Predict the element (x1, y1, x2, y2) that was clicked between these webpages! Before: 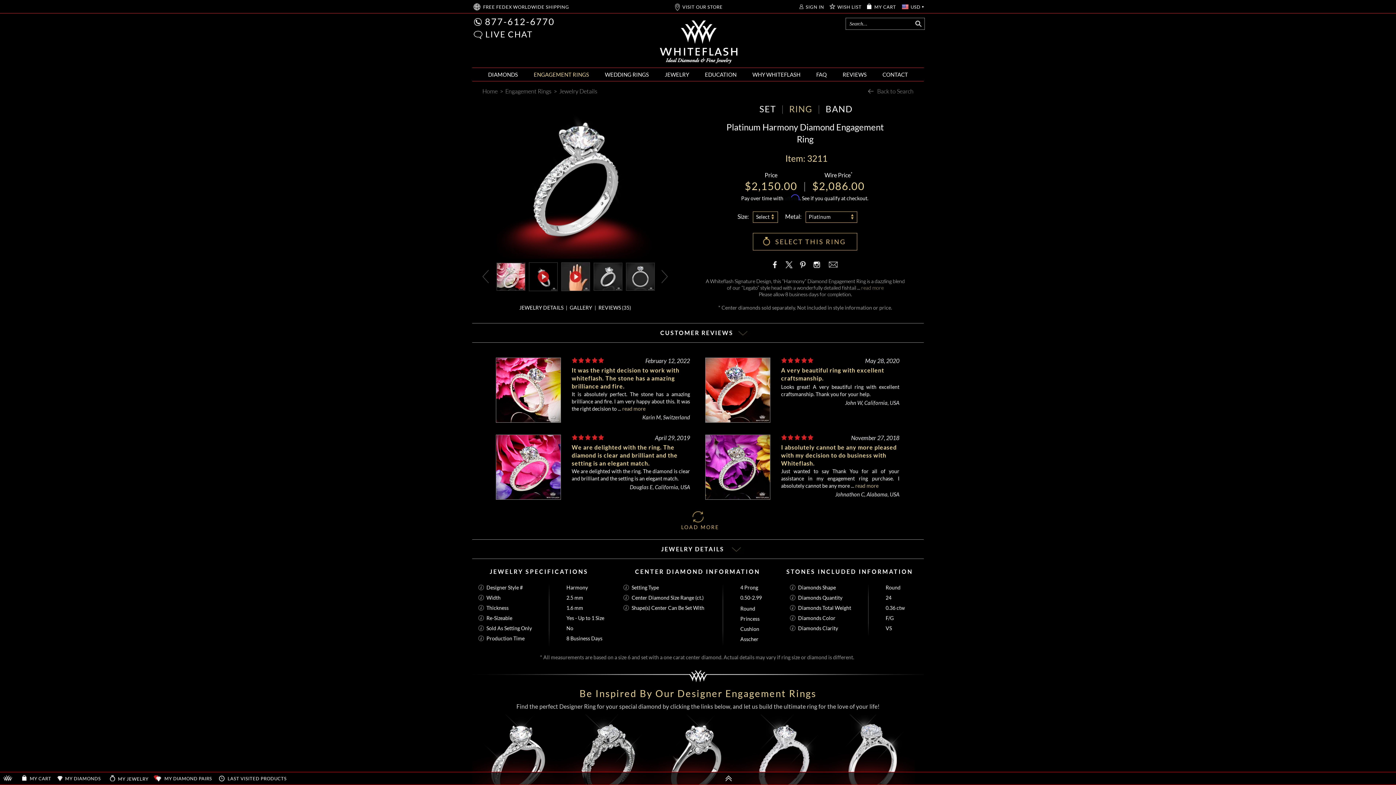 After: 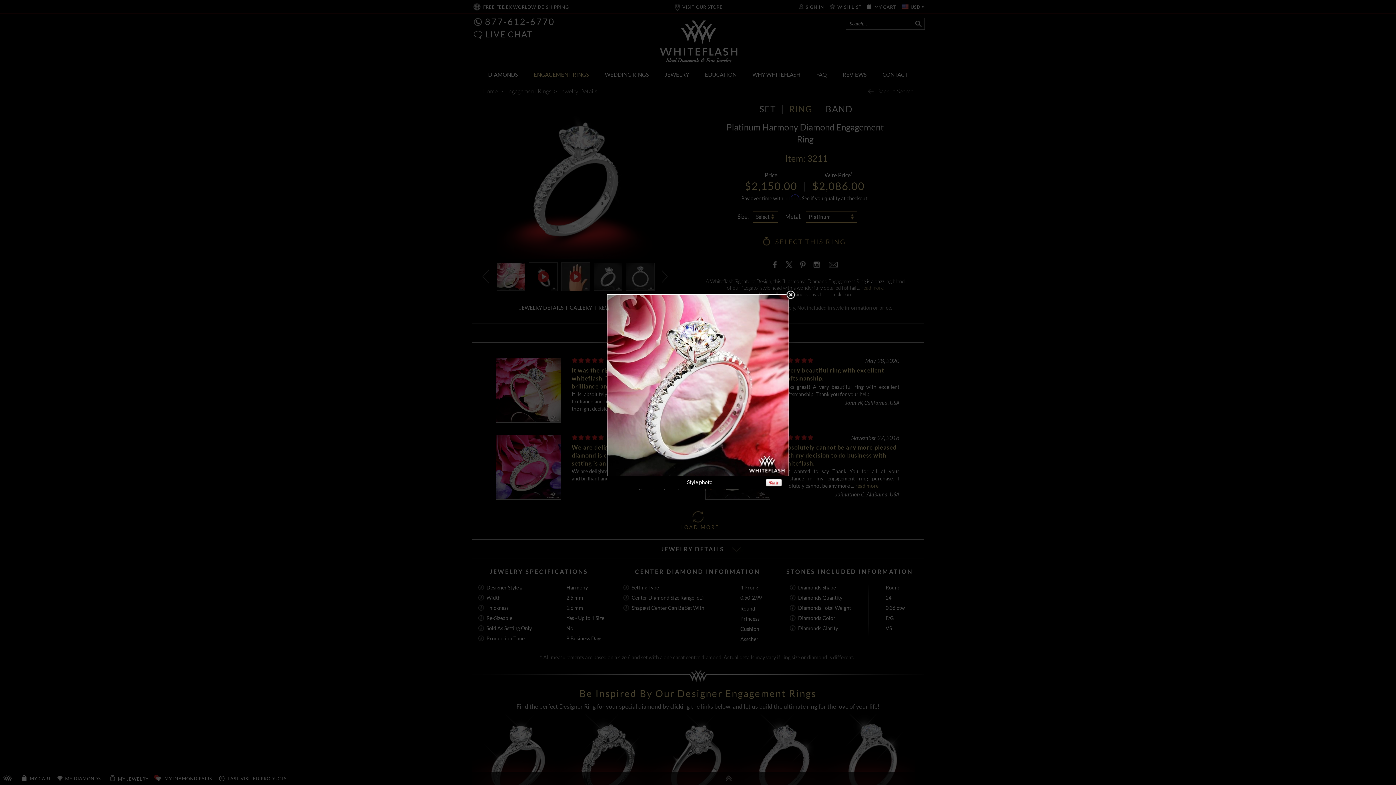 Action: bbox: (496, 100, 655, 258)